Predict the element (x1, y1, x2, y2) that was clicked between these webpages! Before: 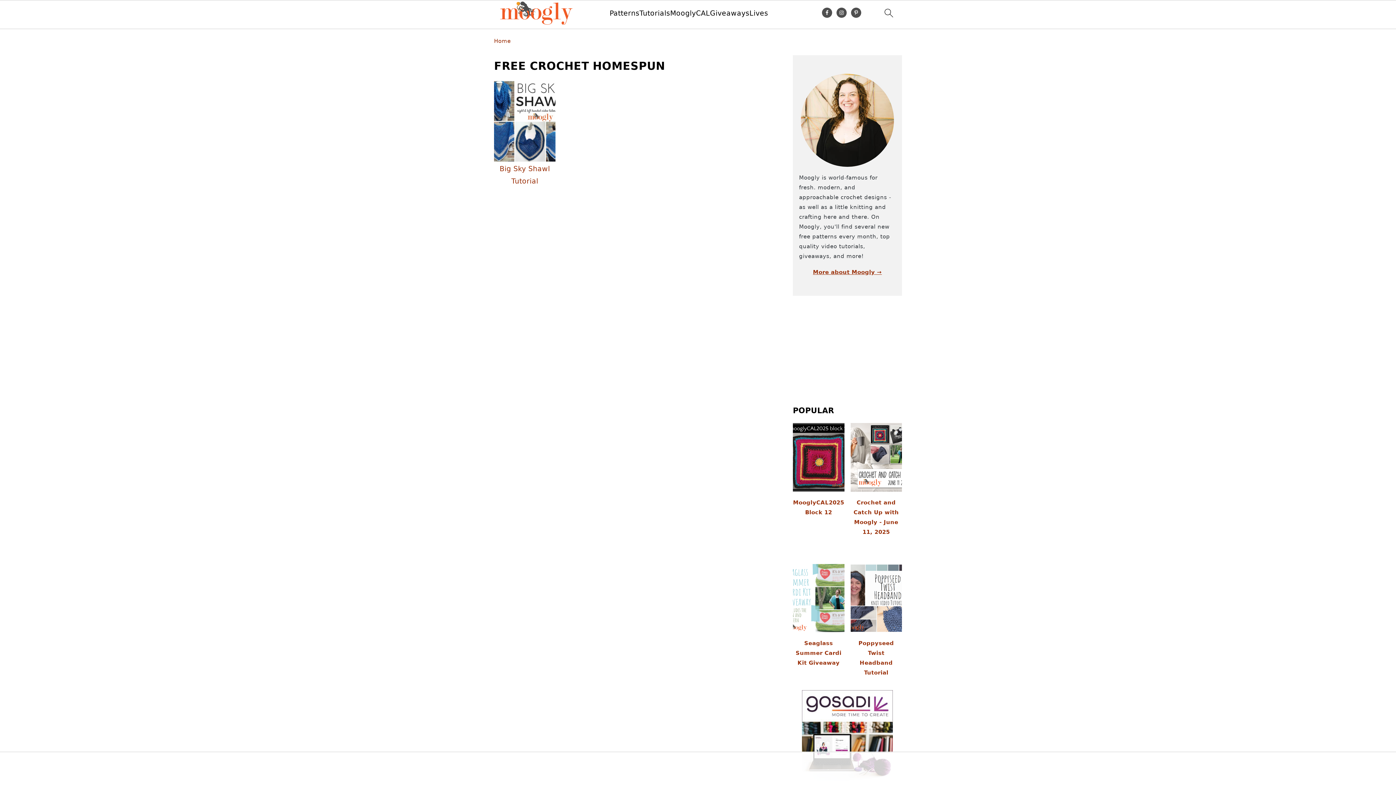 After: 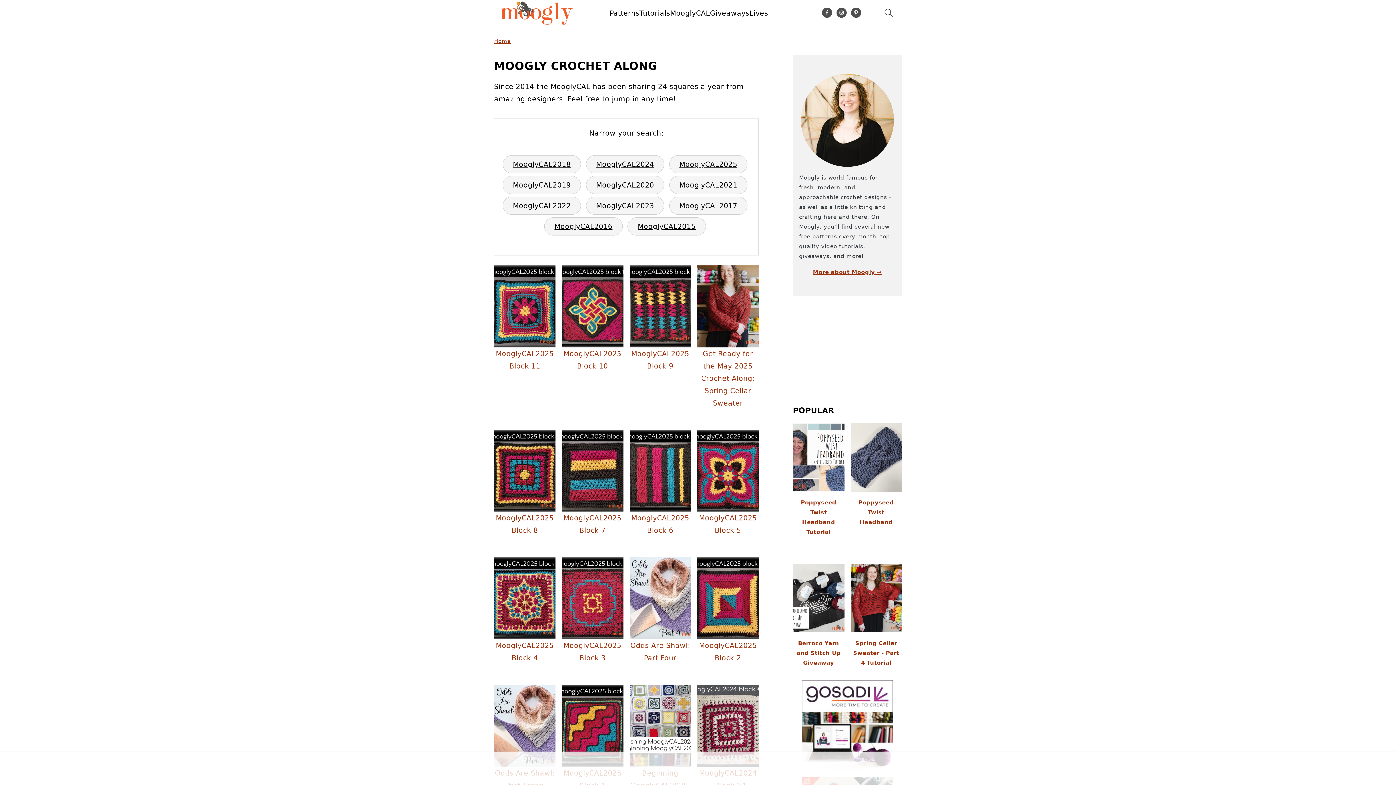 Action: label: MooglyCAL bbox: (670, 9, 710, 17)